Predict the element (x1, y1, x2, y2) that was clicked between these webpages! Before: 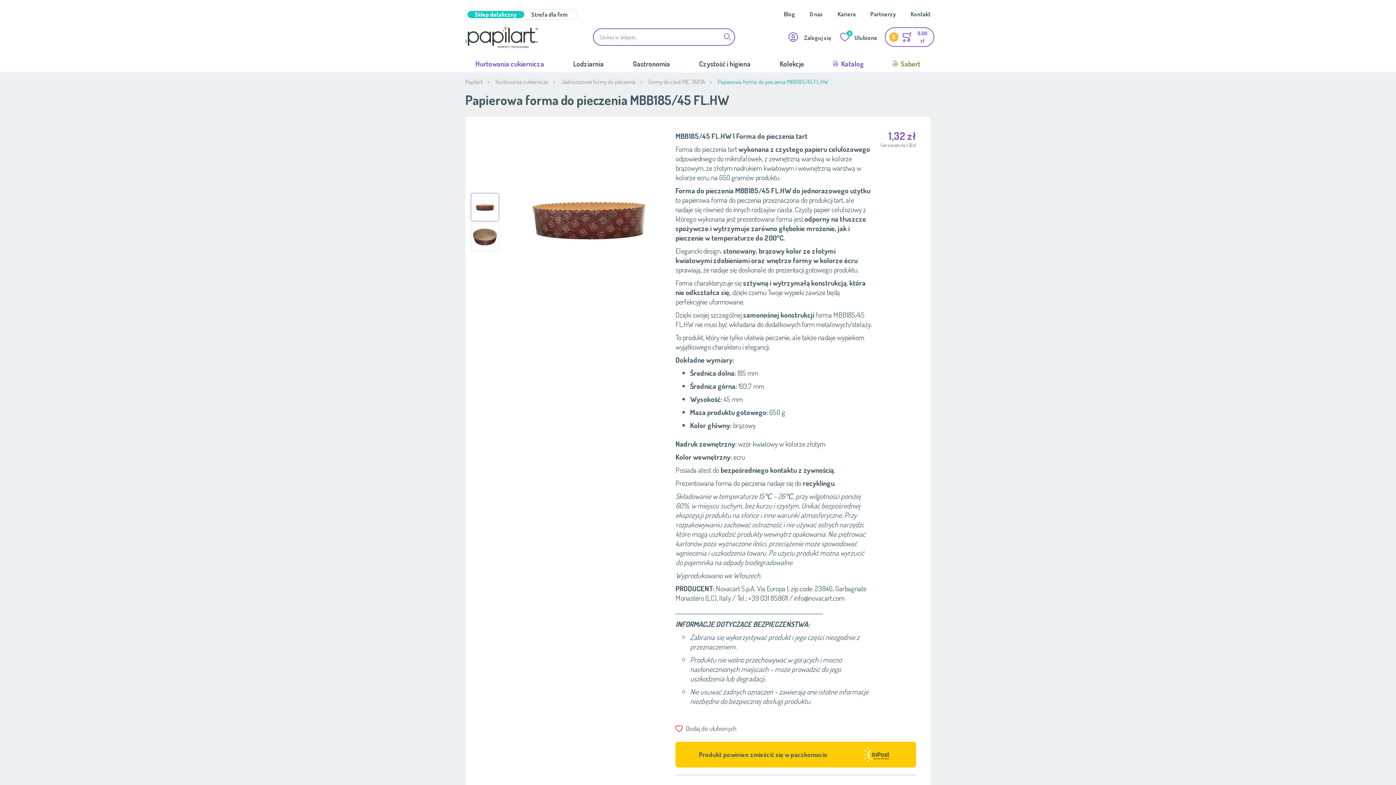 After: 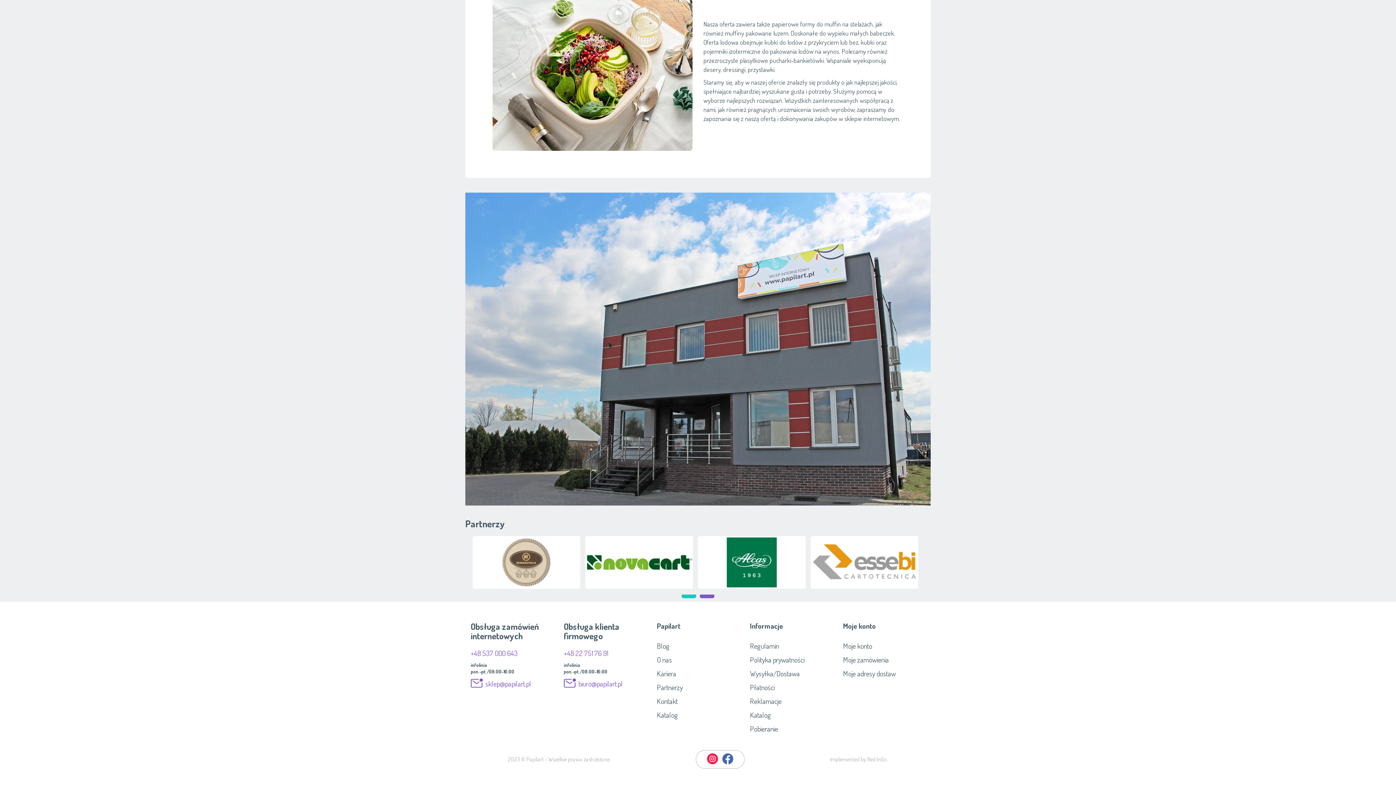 Action: bbox: (870, 10, 896, 18) label: Partnerzy